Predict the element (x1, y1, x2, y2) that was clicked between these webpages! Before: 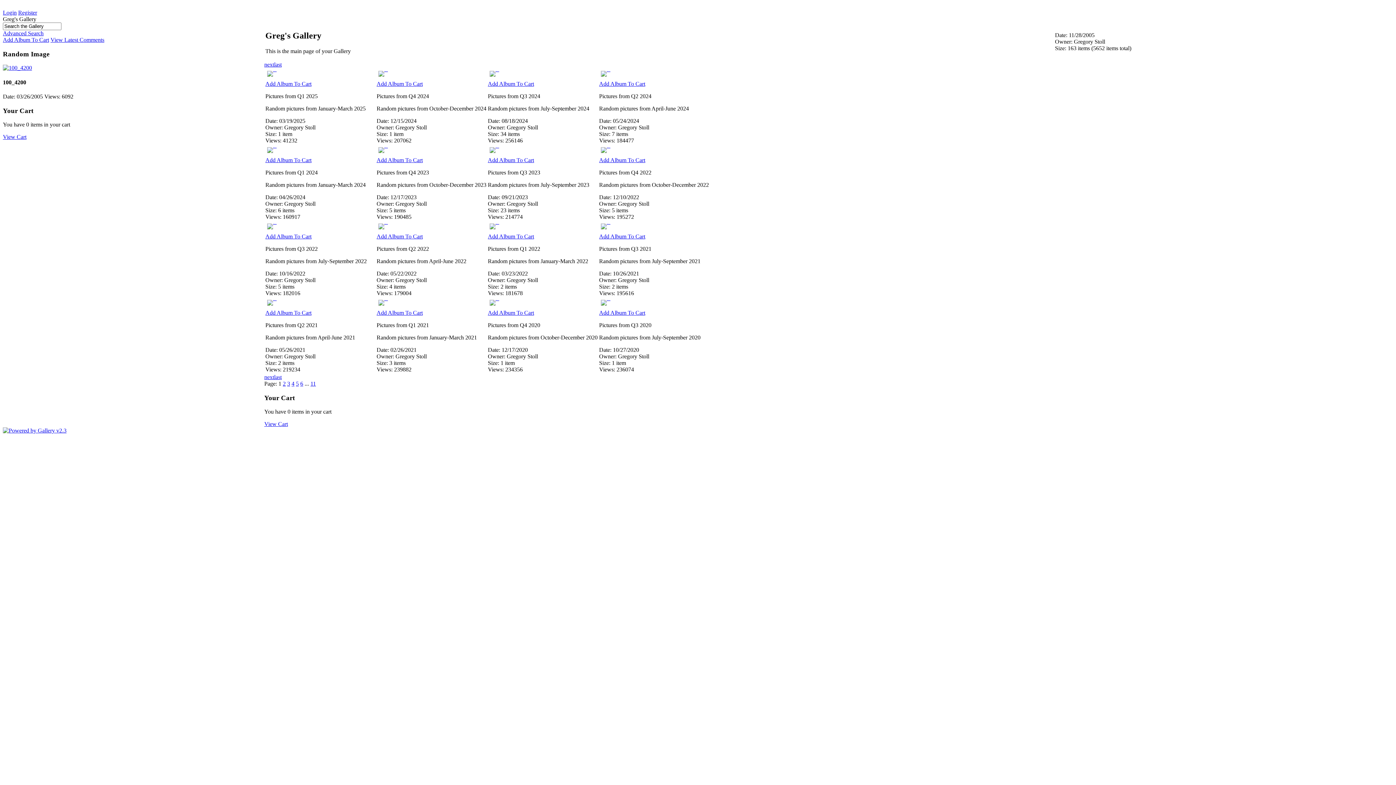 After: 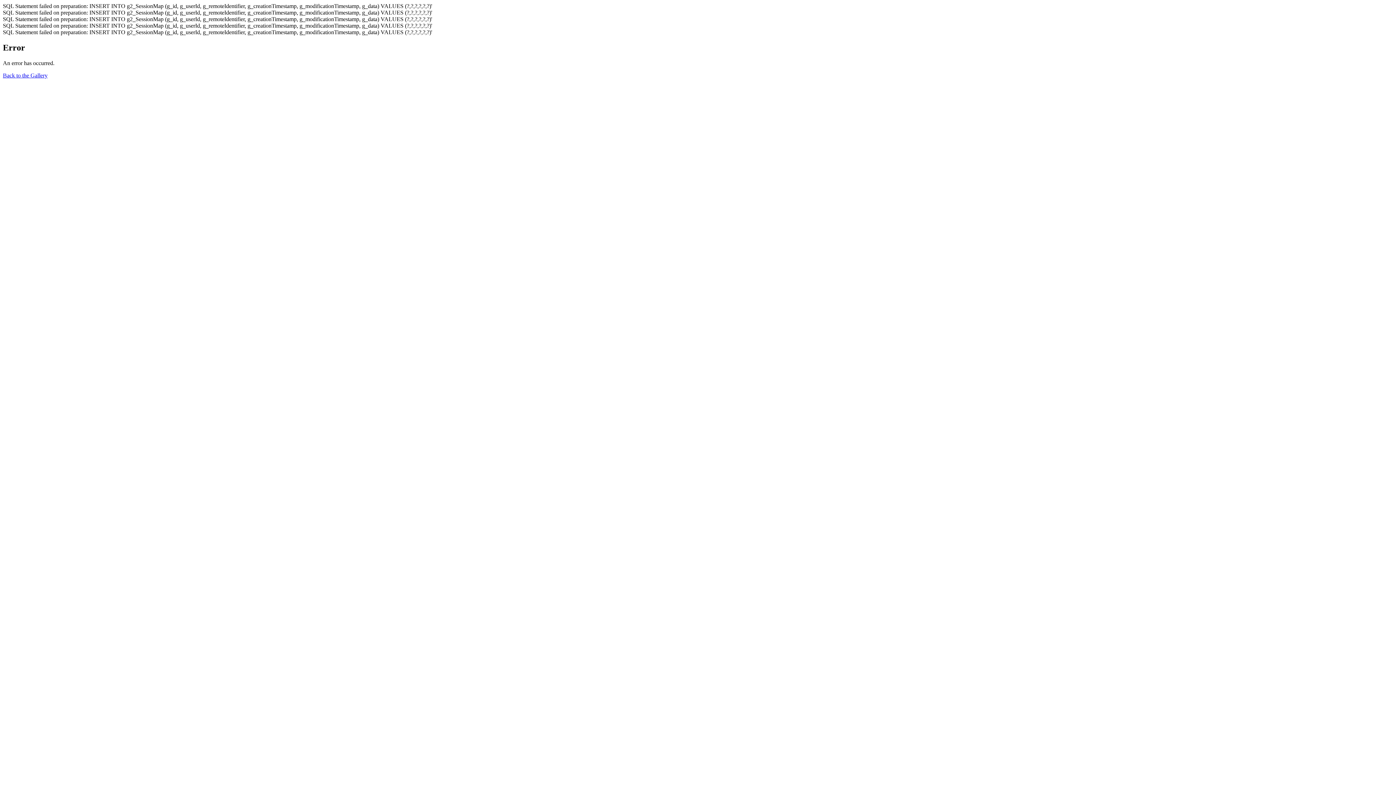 Action: label: Add Album To Cart bbox: (376, 157, 422, 163)